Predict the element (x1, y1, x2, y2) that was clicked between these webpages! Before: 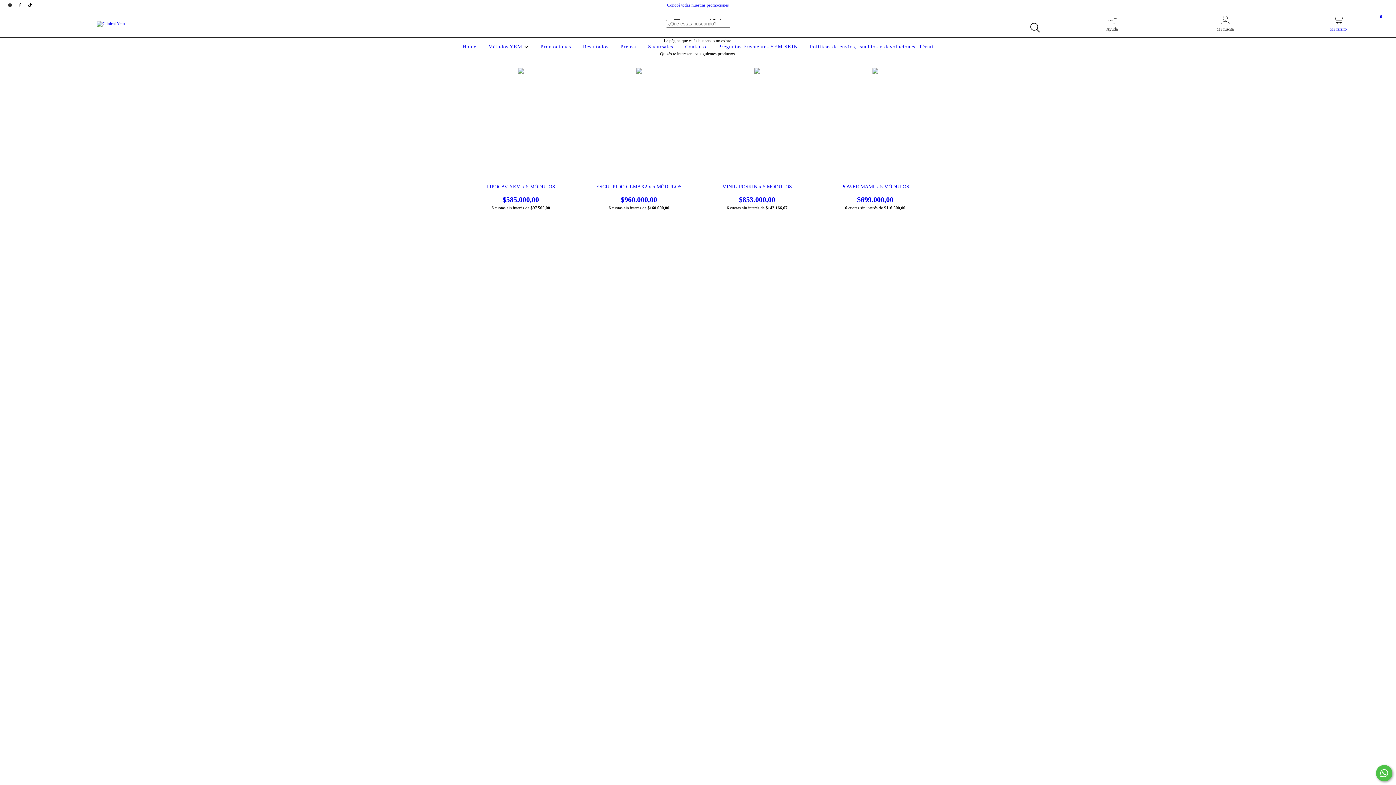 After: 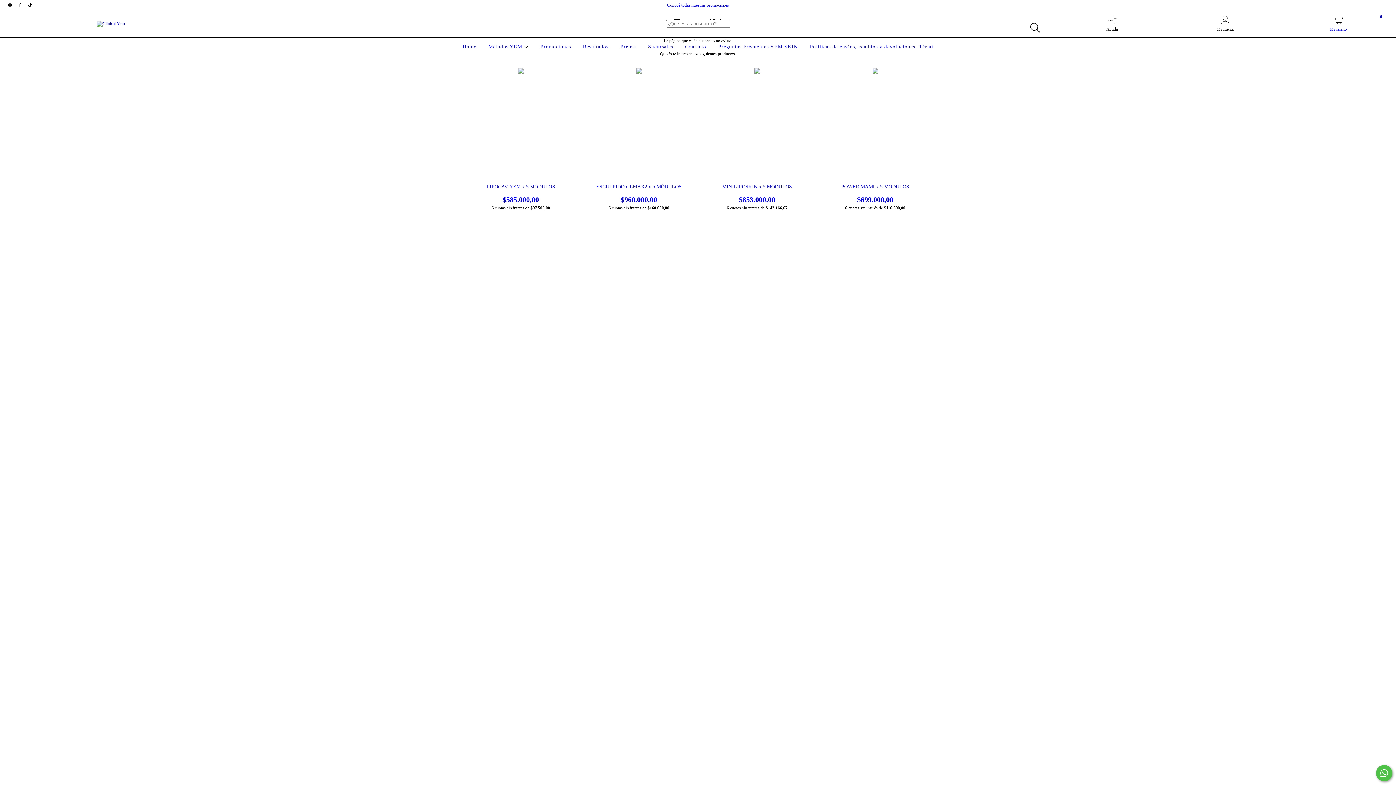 Action: bbox: (25, 2, 34, 7) label: tiktok Clinical Yem